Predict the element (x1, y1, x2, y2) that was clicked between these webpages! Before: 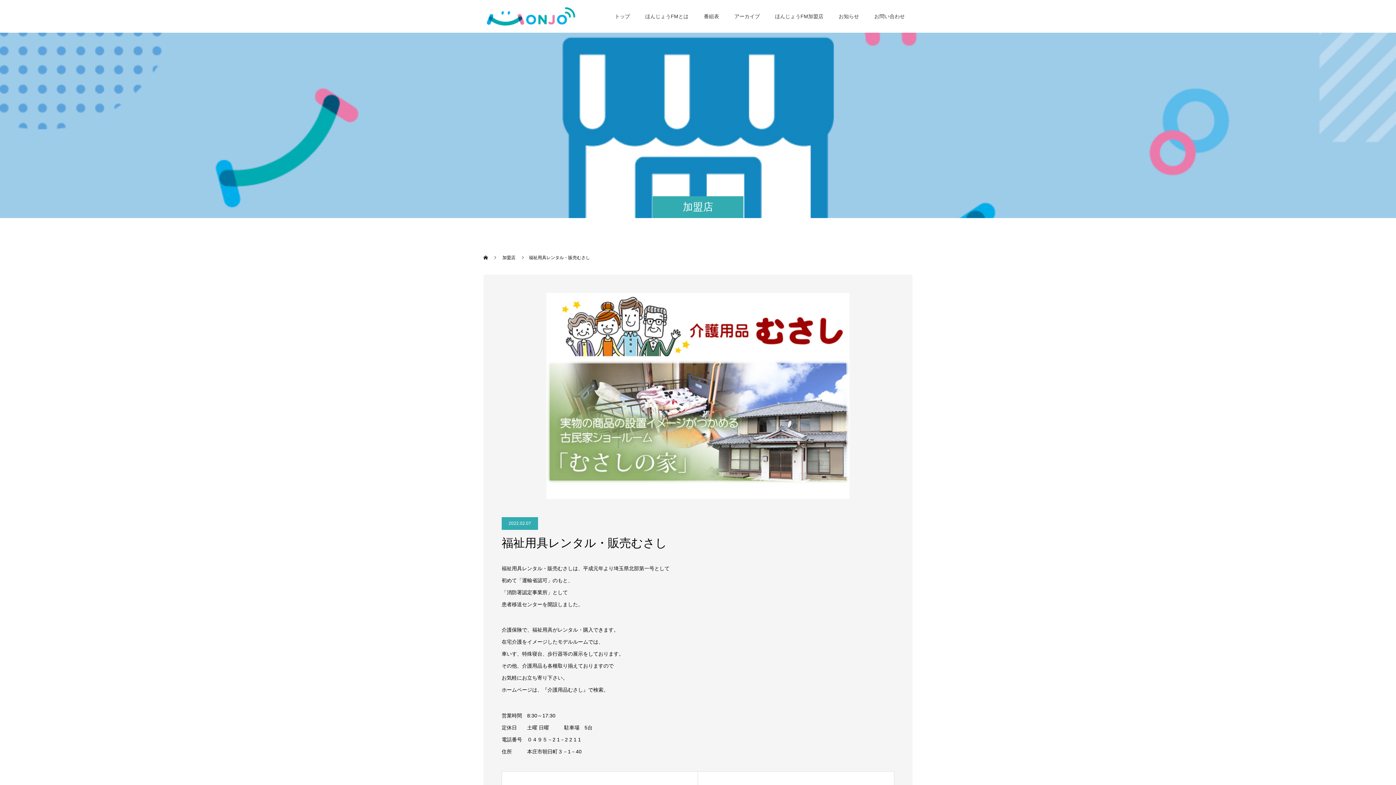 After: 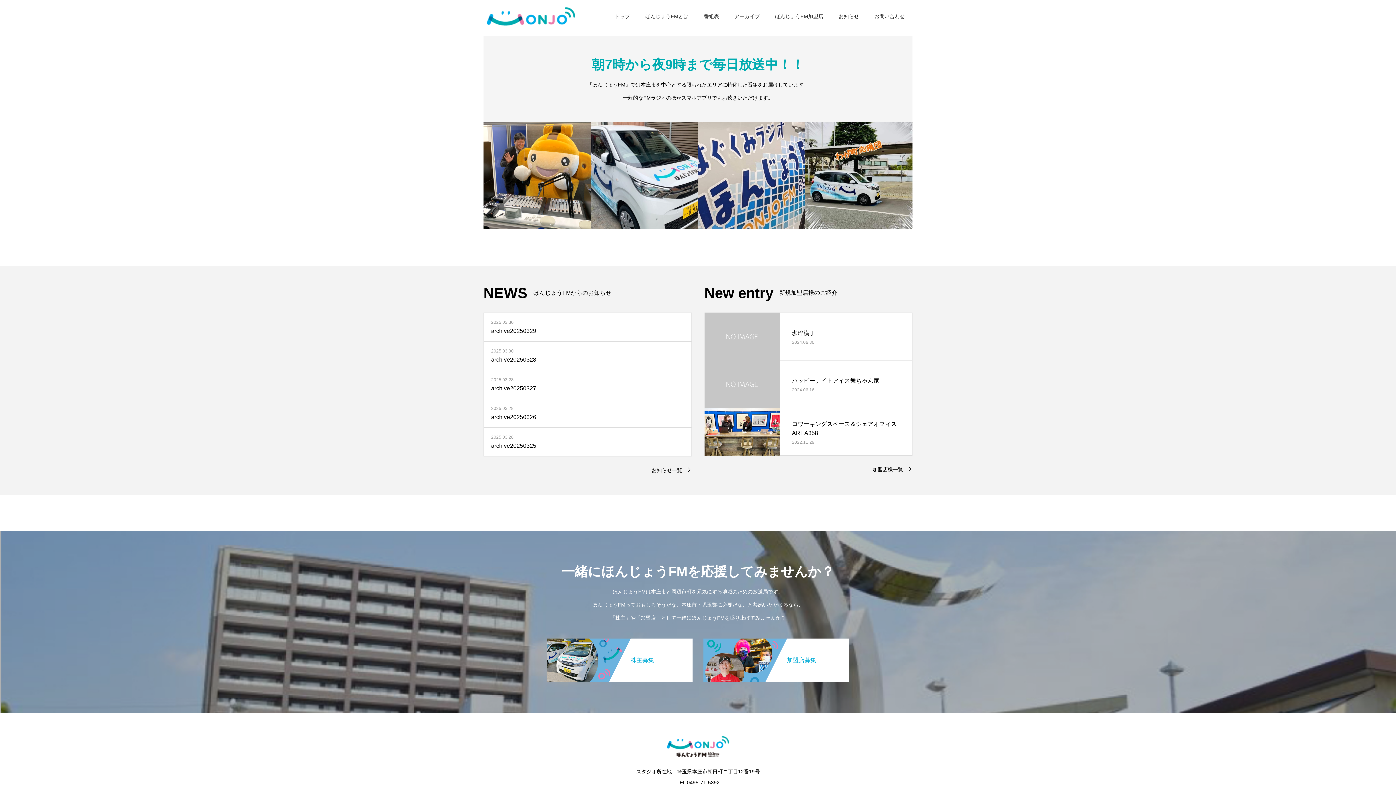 Action: bbox: (607, 0, 637, 32) label: トップ